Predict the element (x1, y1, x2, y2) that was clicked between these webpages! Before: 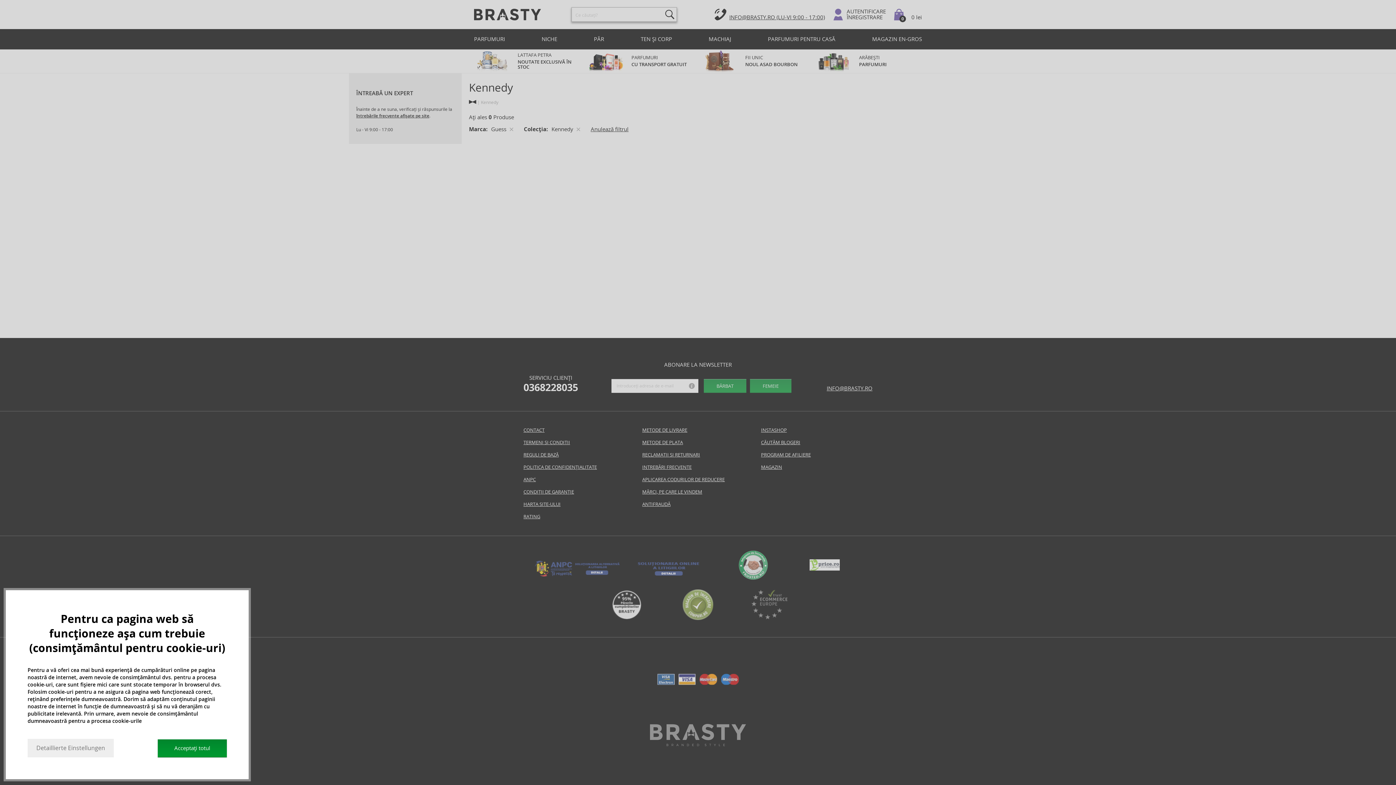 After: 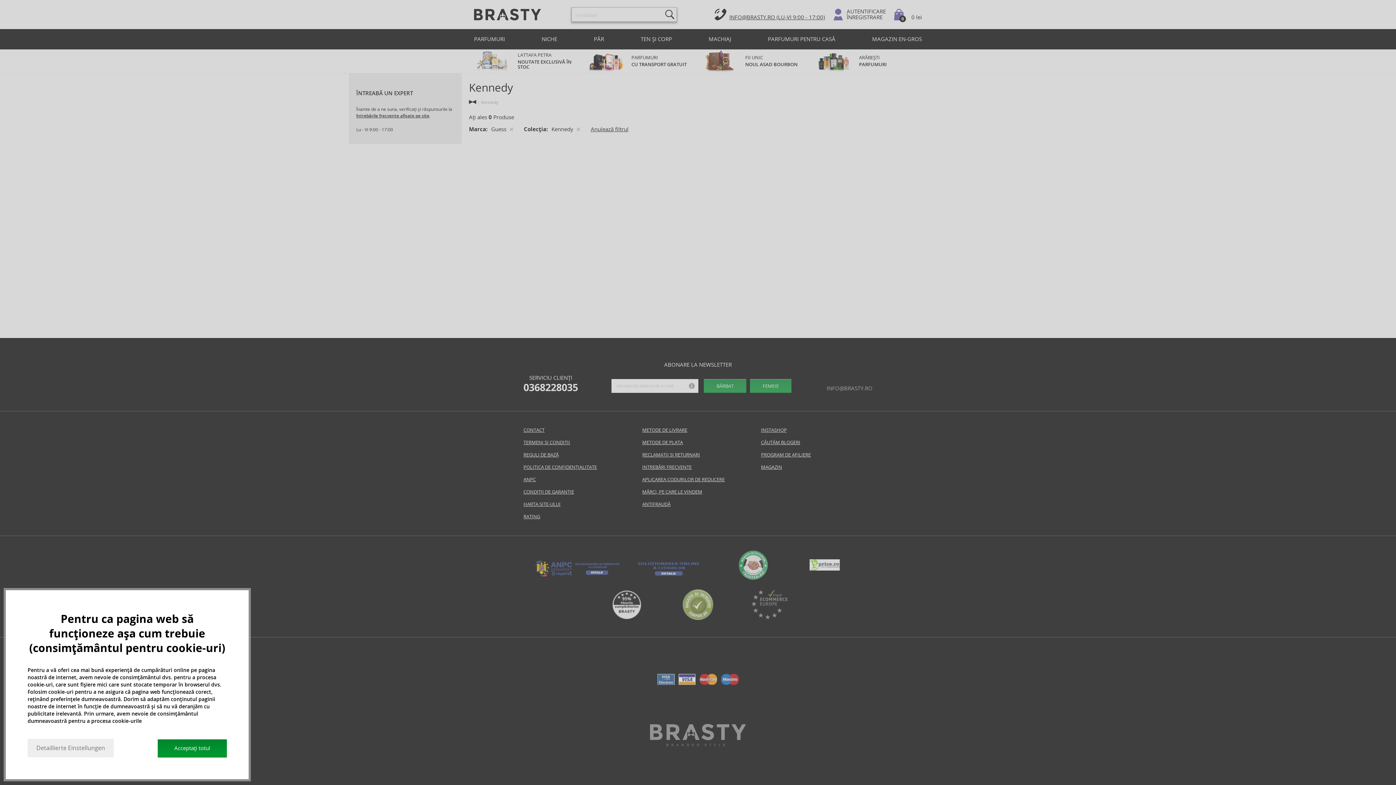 Action: bbox: (826, 385, 872, 391) label: INFO@BRASTY.RO